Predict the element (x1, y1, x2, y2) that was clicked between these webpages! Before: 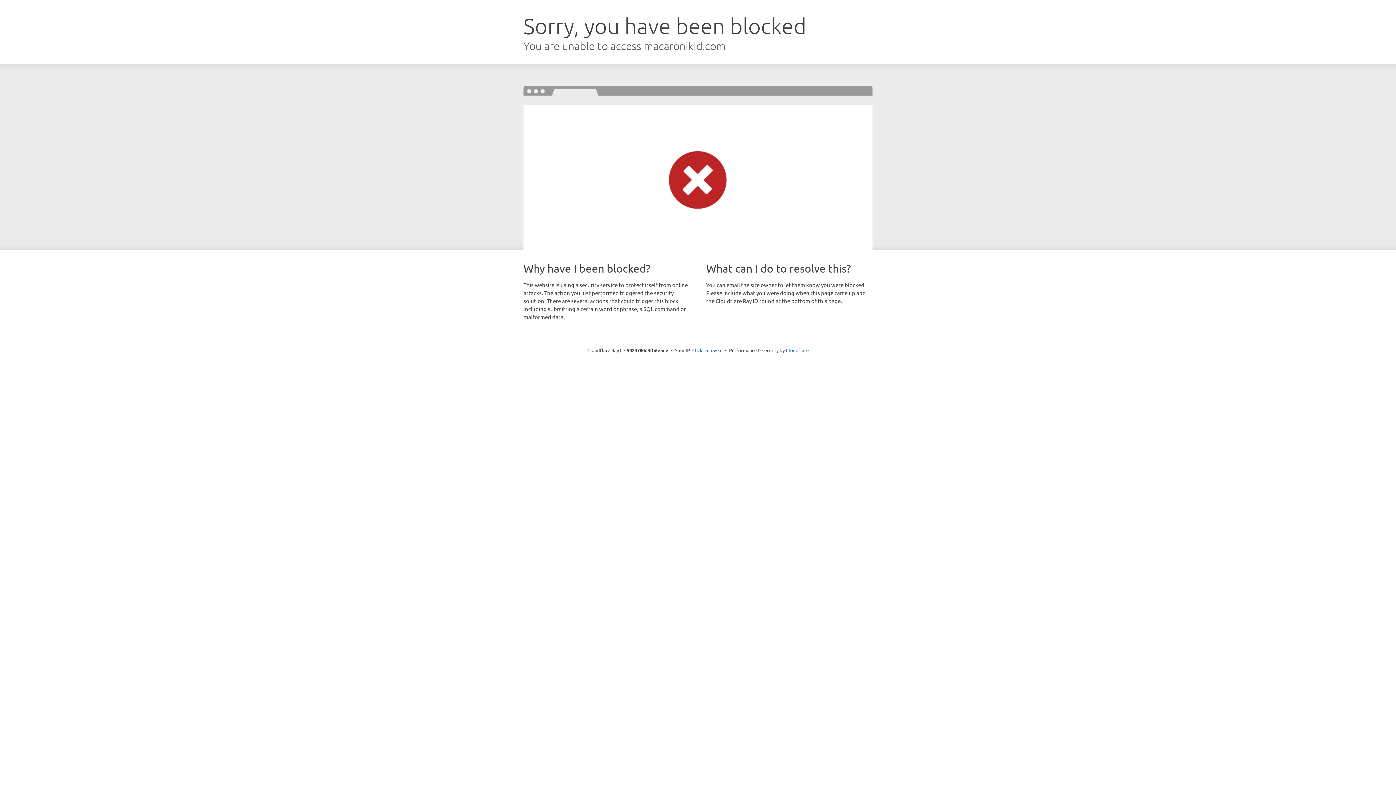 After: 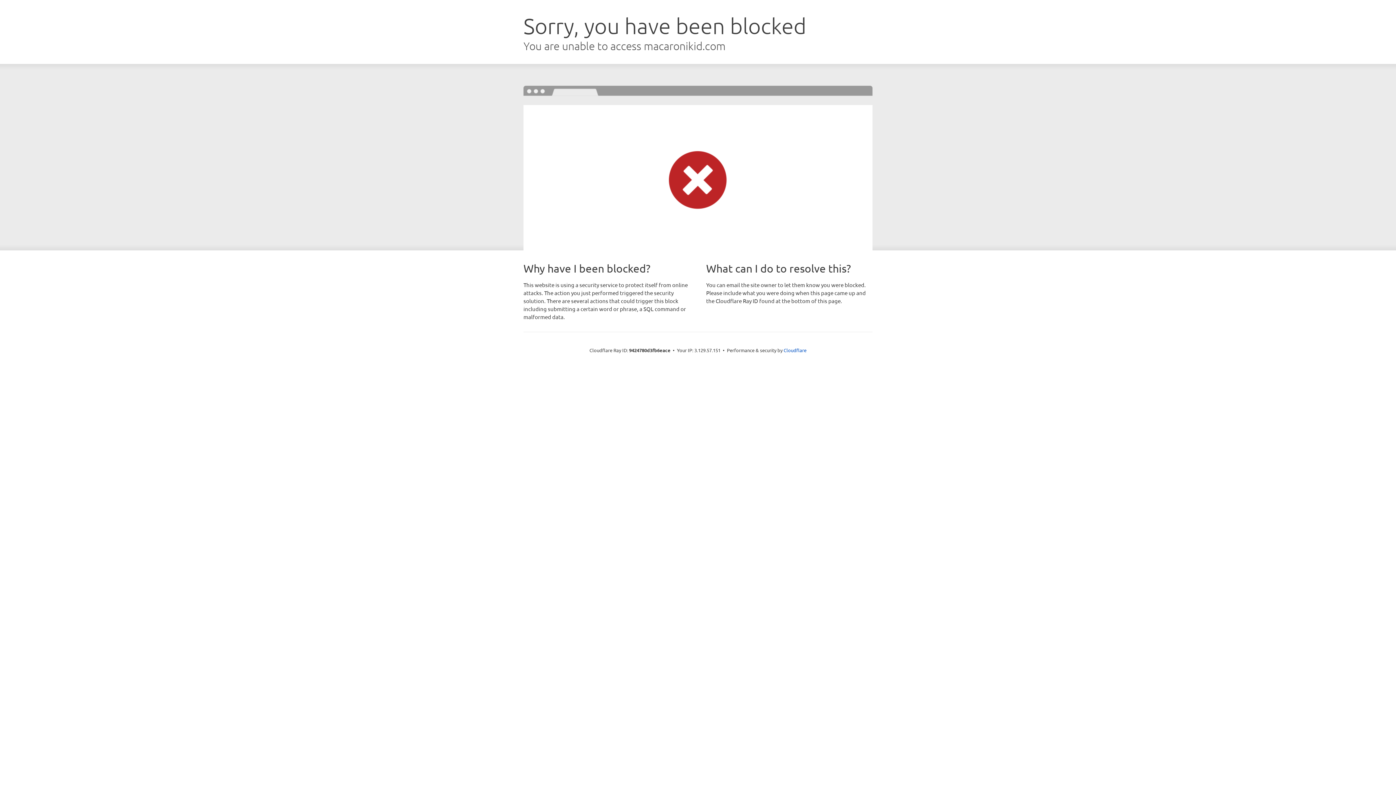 Action: bbox: (692, 346, 722, 353) label: Click to reveal